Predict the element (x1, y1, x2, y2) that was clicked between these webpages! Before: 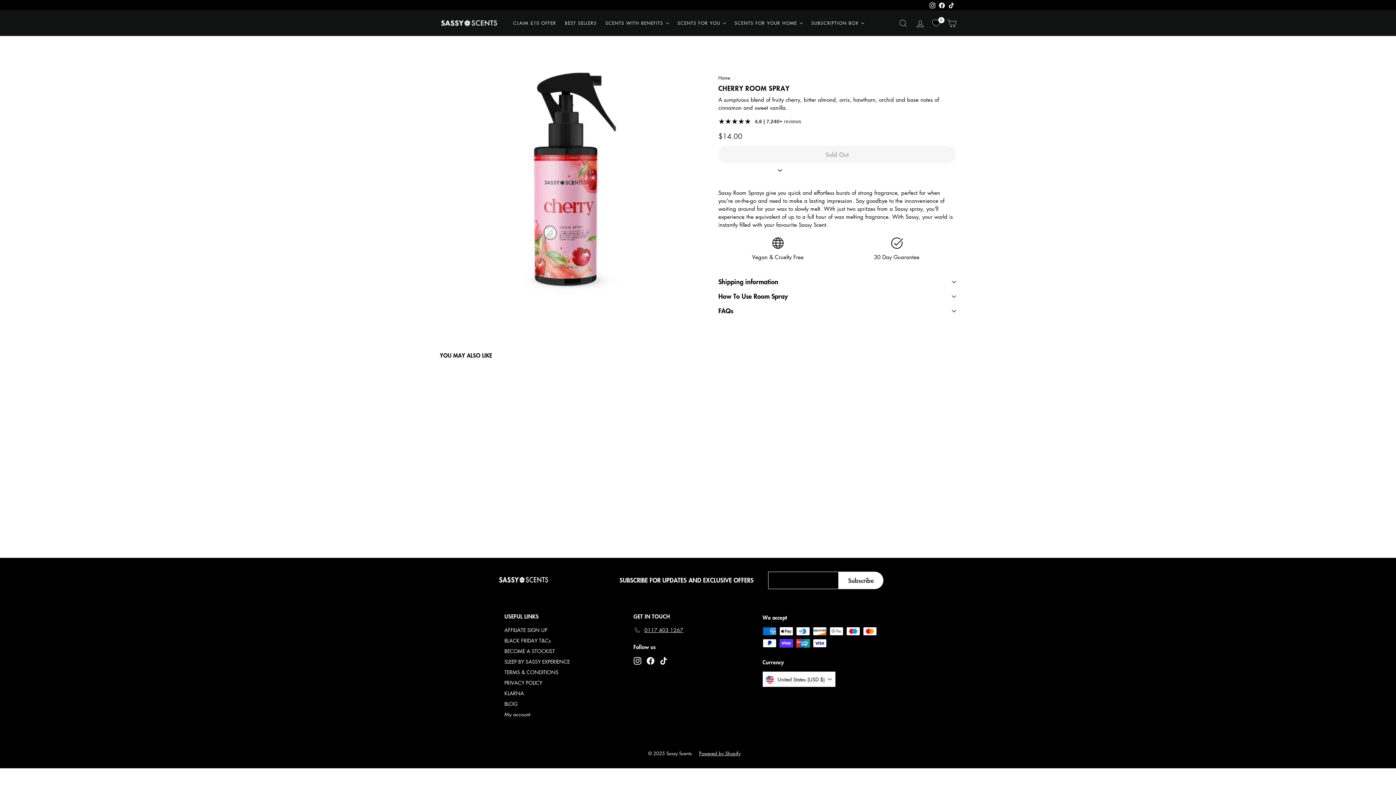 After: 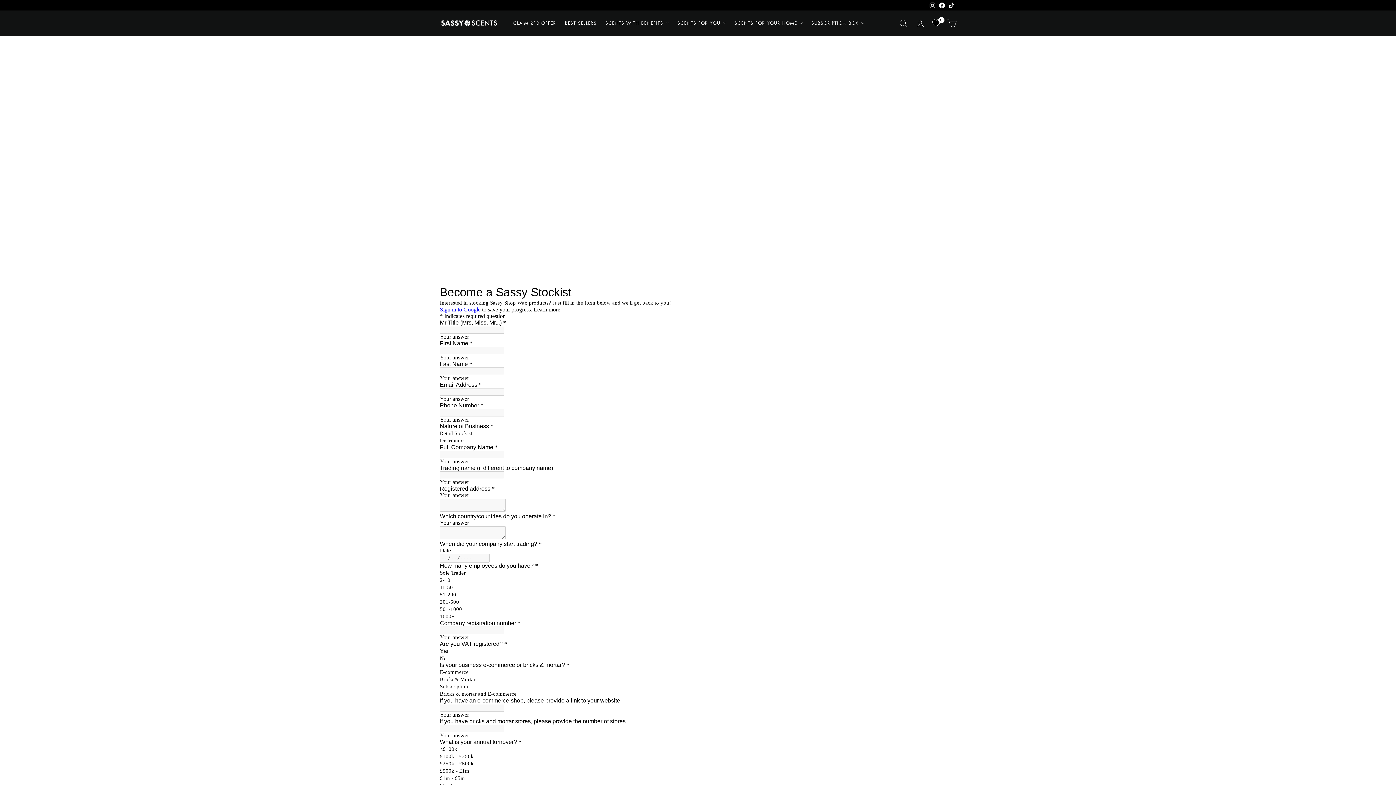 Action: label: BECOME A STOCKIST bbox: (504, 646, 555, 656)